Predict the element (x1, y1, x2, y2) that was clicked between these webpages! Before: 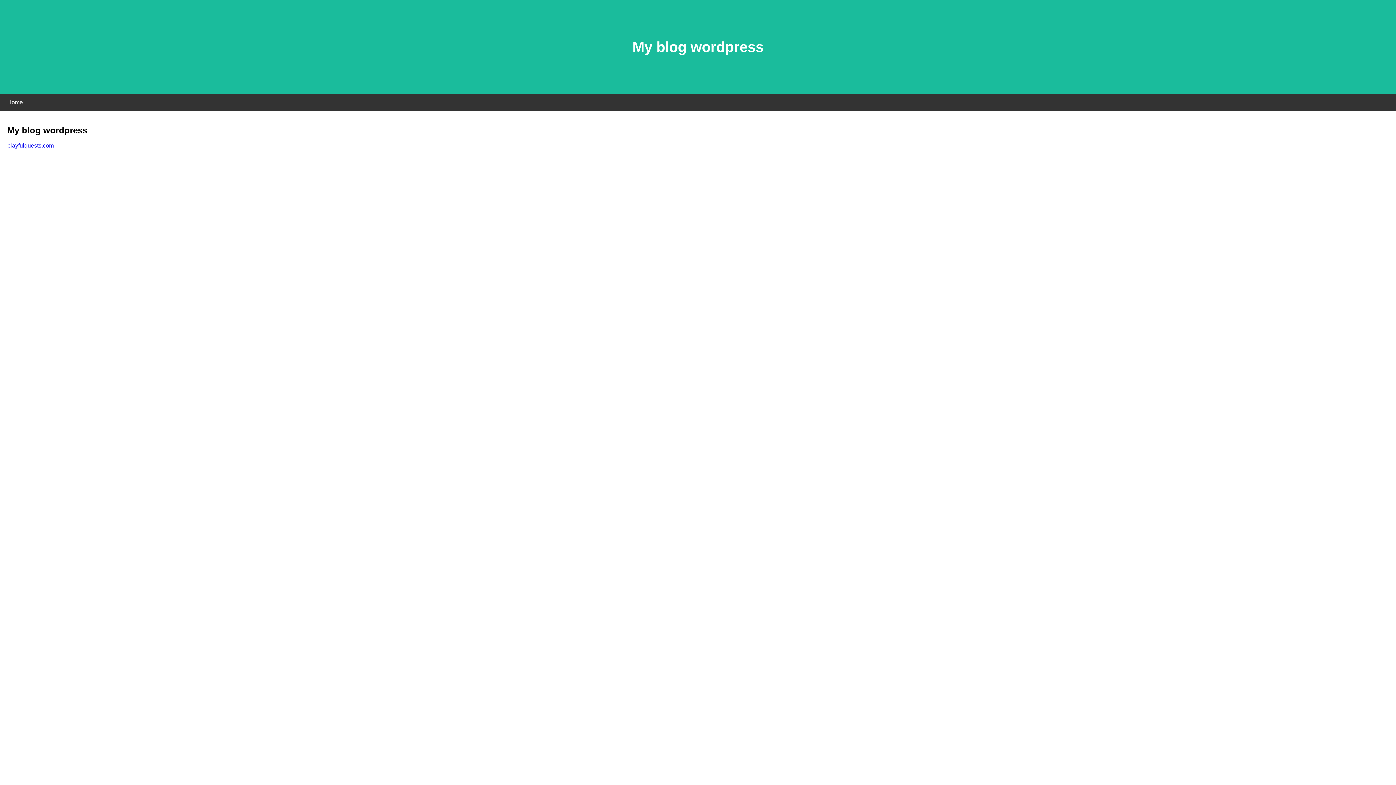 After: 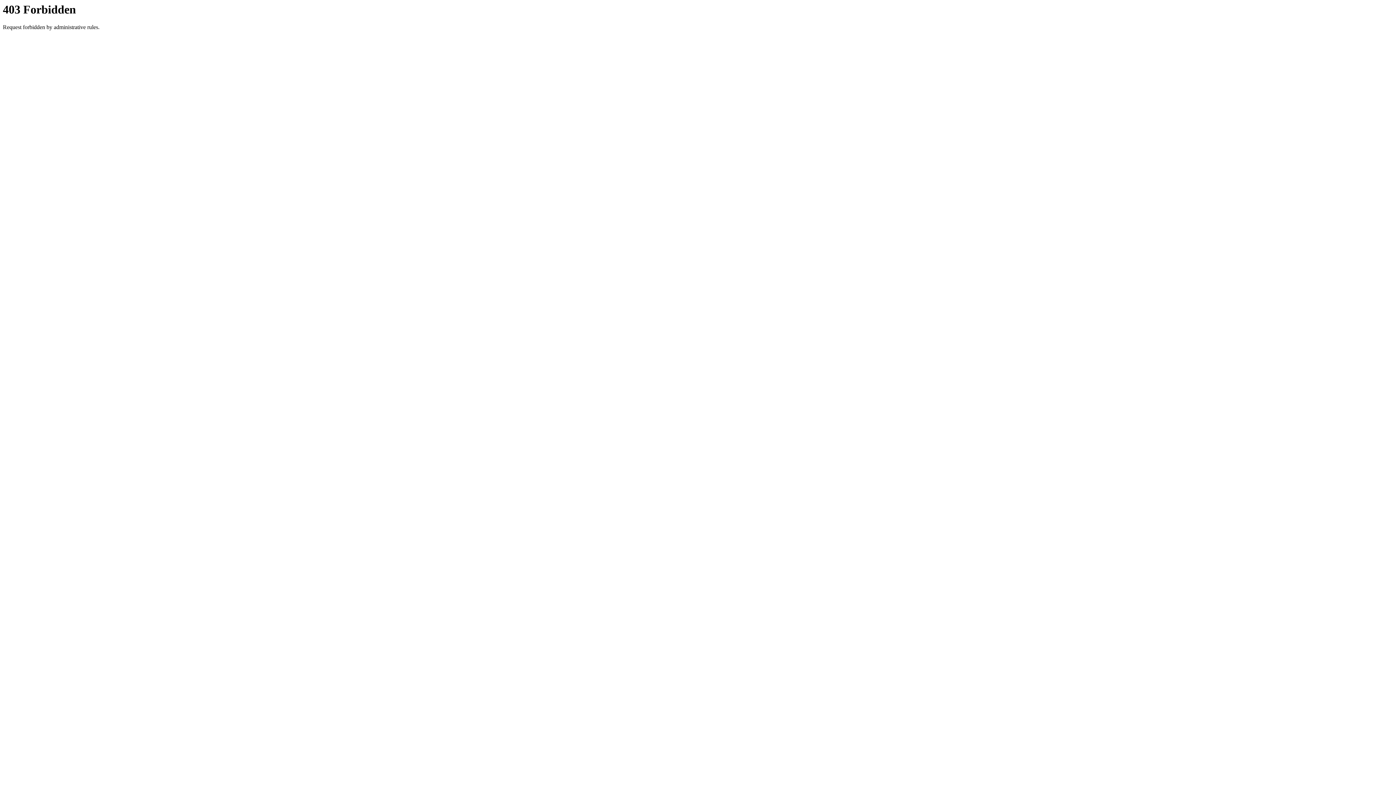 Action: label: playfulquests.com bbox: (7, 142, 53, 148)